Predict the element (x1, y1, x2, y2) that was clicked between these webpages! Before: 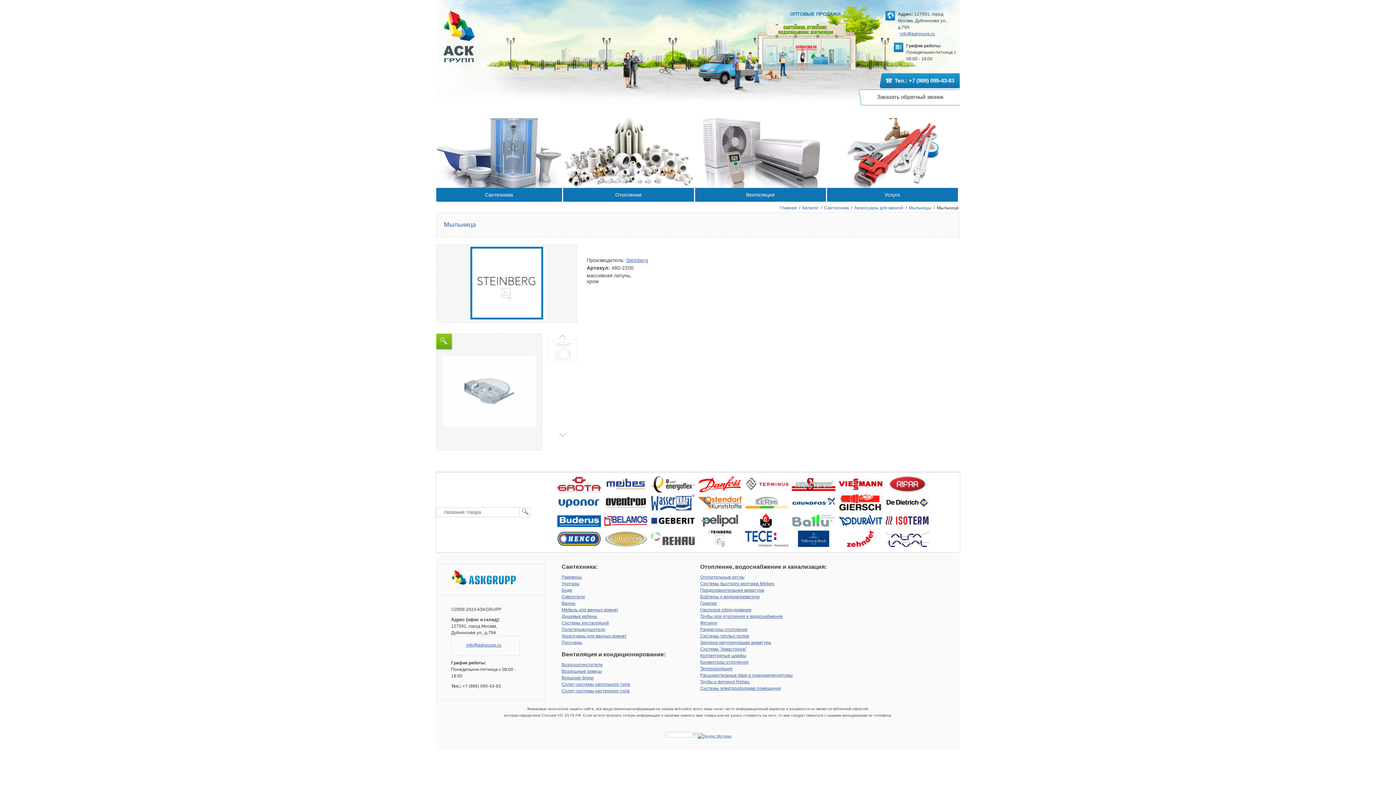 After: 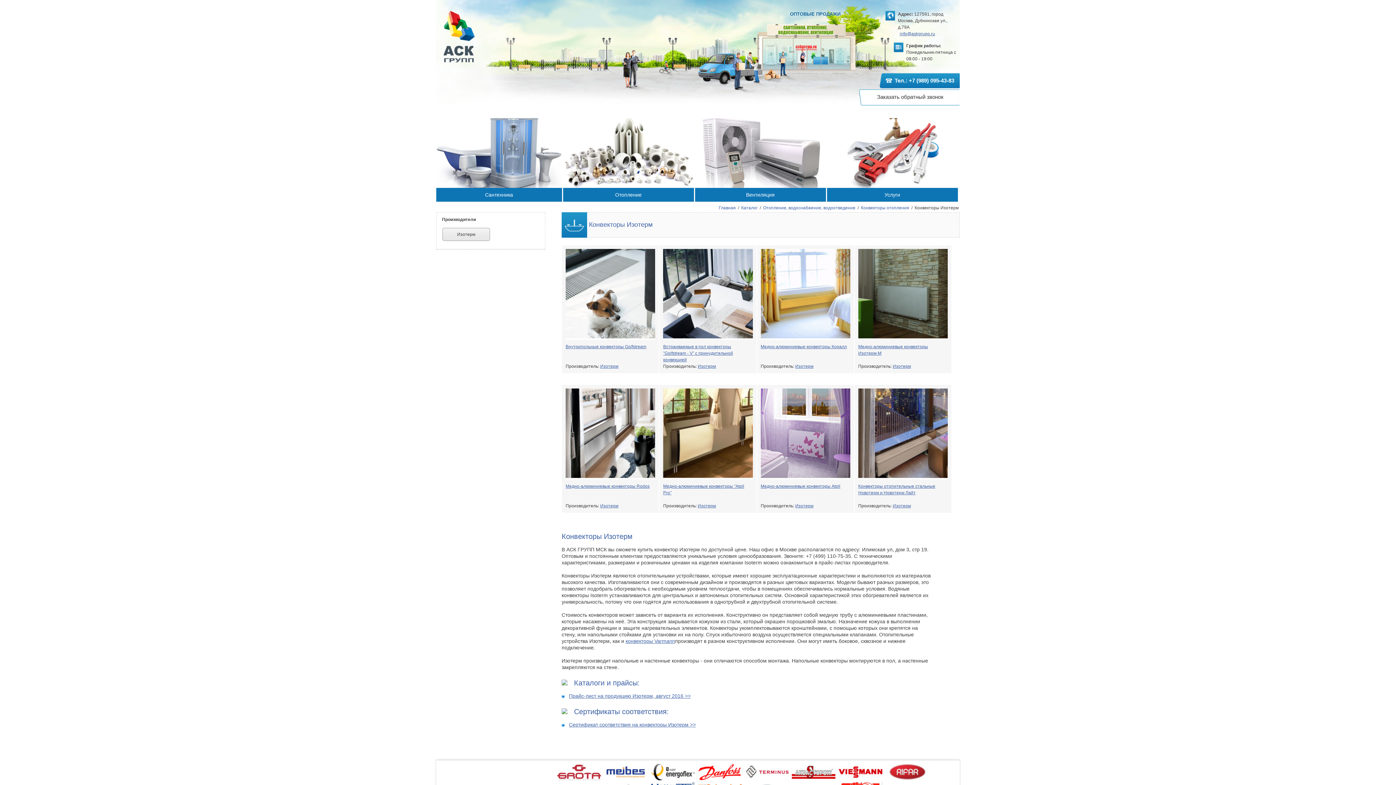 Action: bbox: (885, 525, 929, 530)